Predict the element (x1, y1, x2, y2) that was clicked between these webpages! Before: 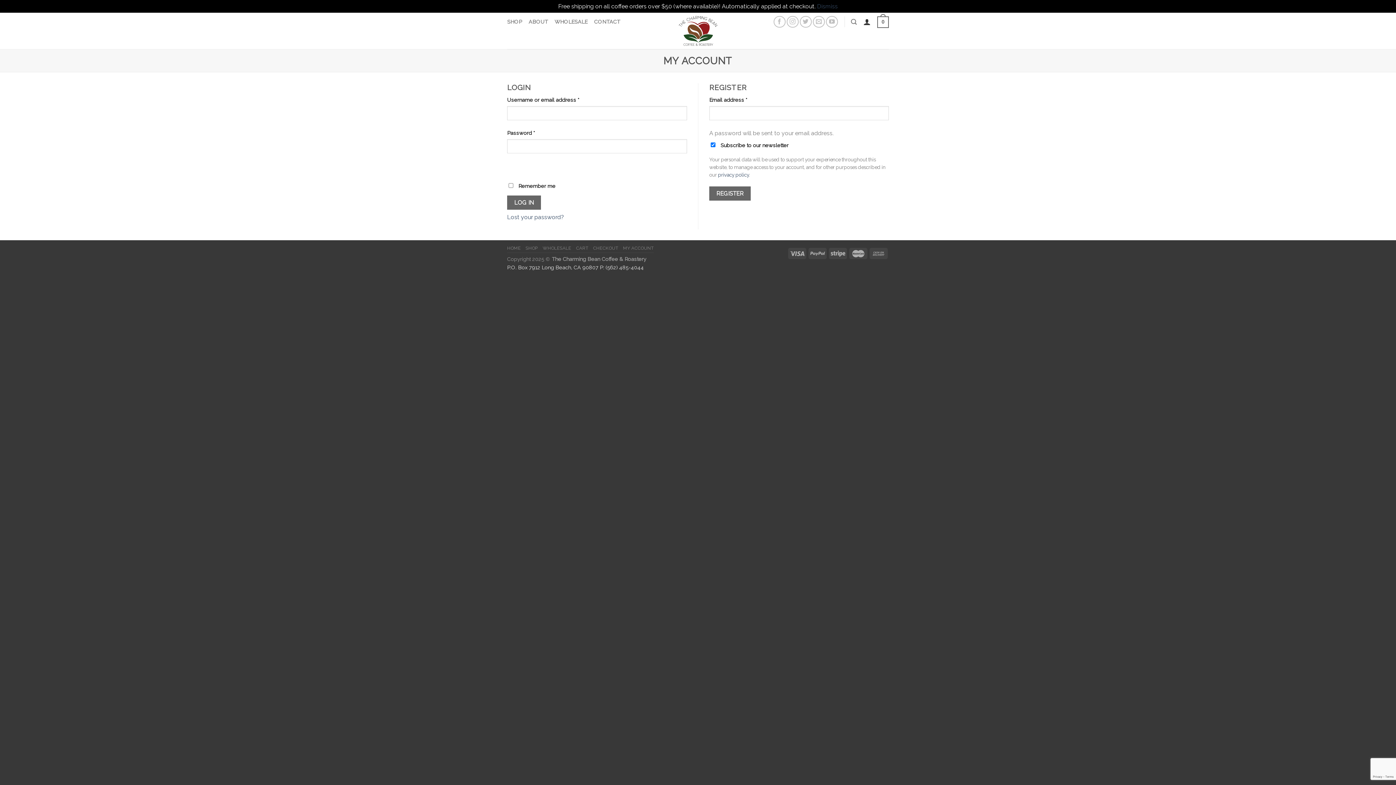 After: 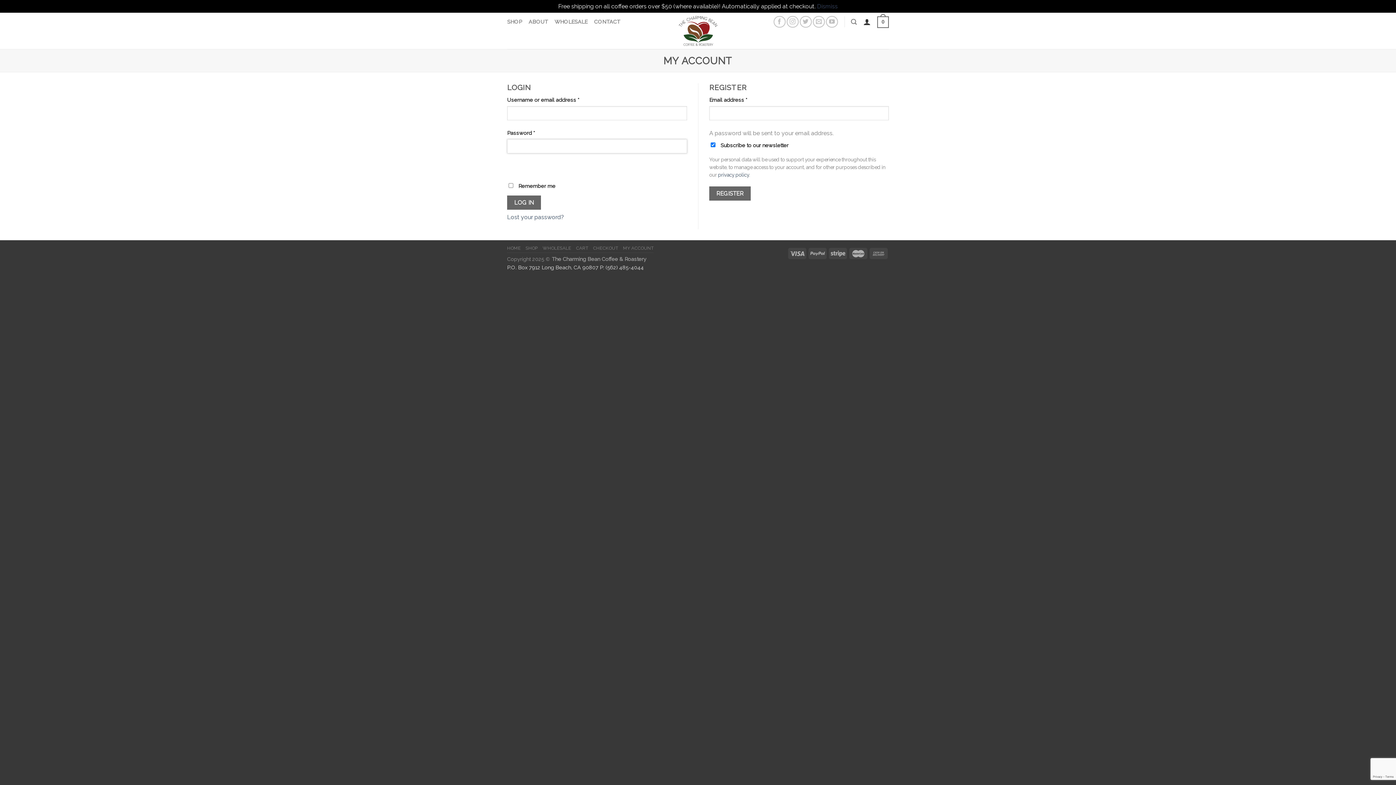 Action: bbox: (507, 159, 521, 173) label: Show password